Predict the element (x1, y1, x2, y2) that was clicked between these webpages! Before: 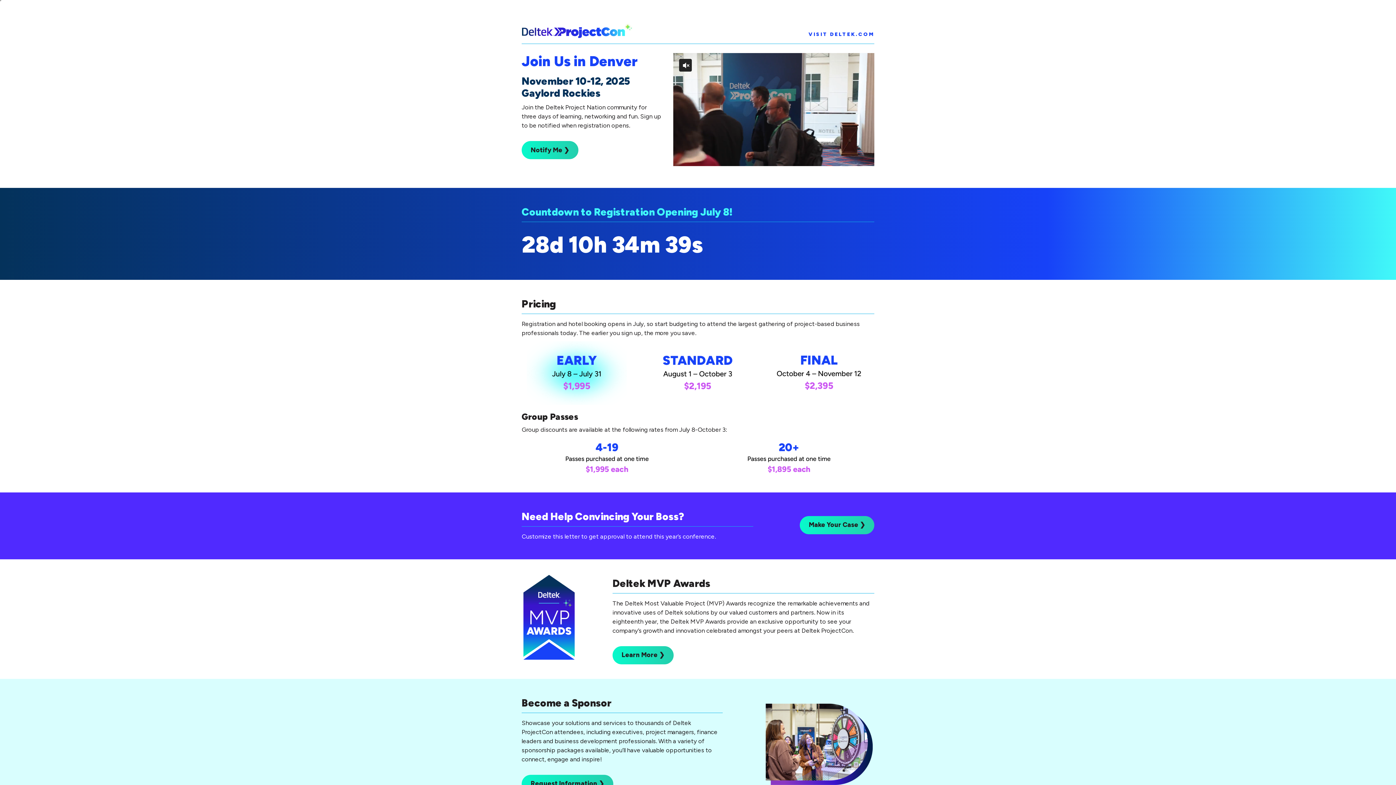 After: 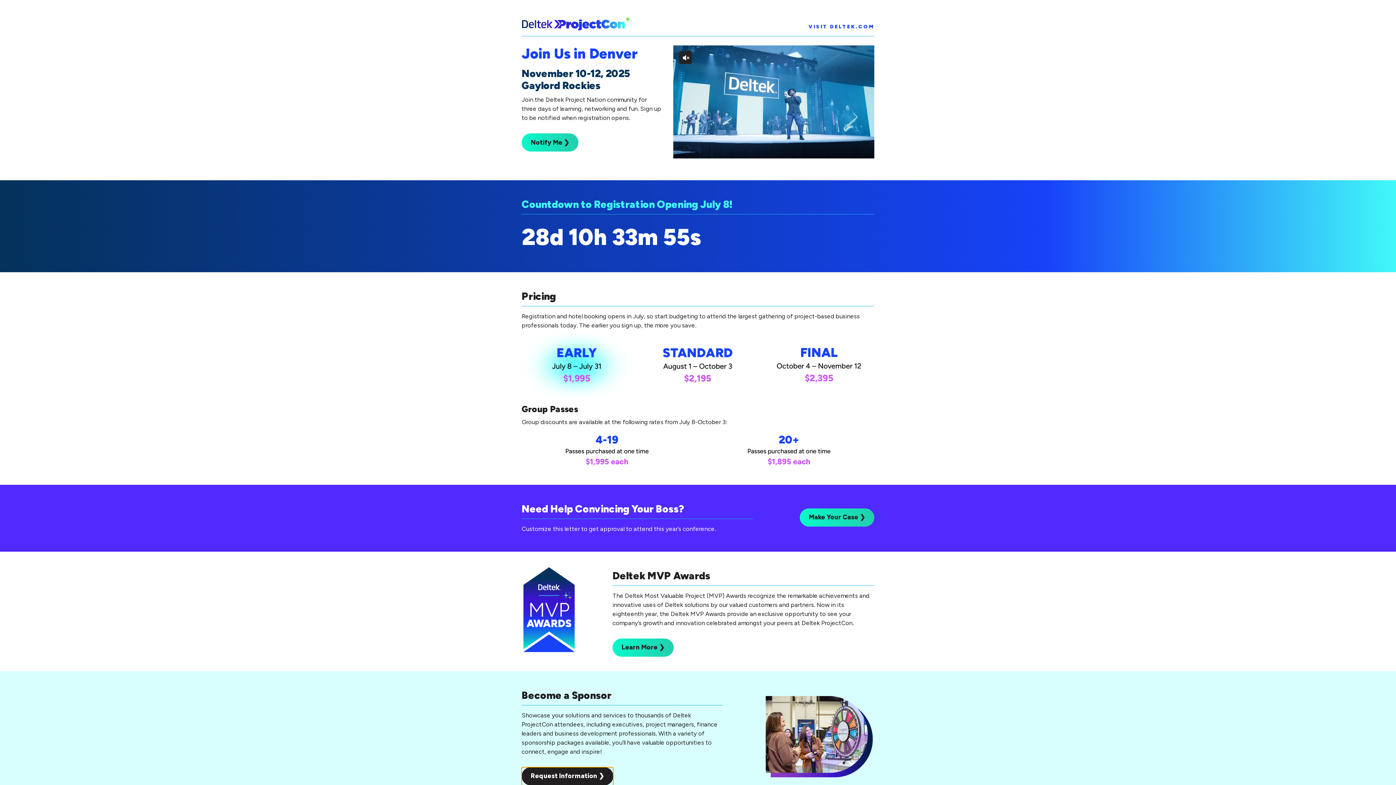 Action: bbox: (521, 775, 613, 793) label: Request Information ❯